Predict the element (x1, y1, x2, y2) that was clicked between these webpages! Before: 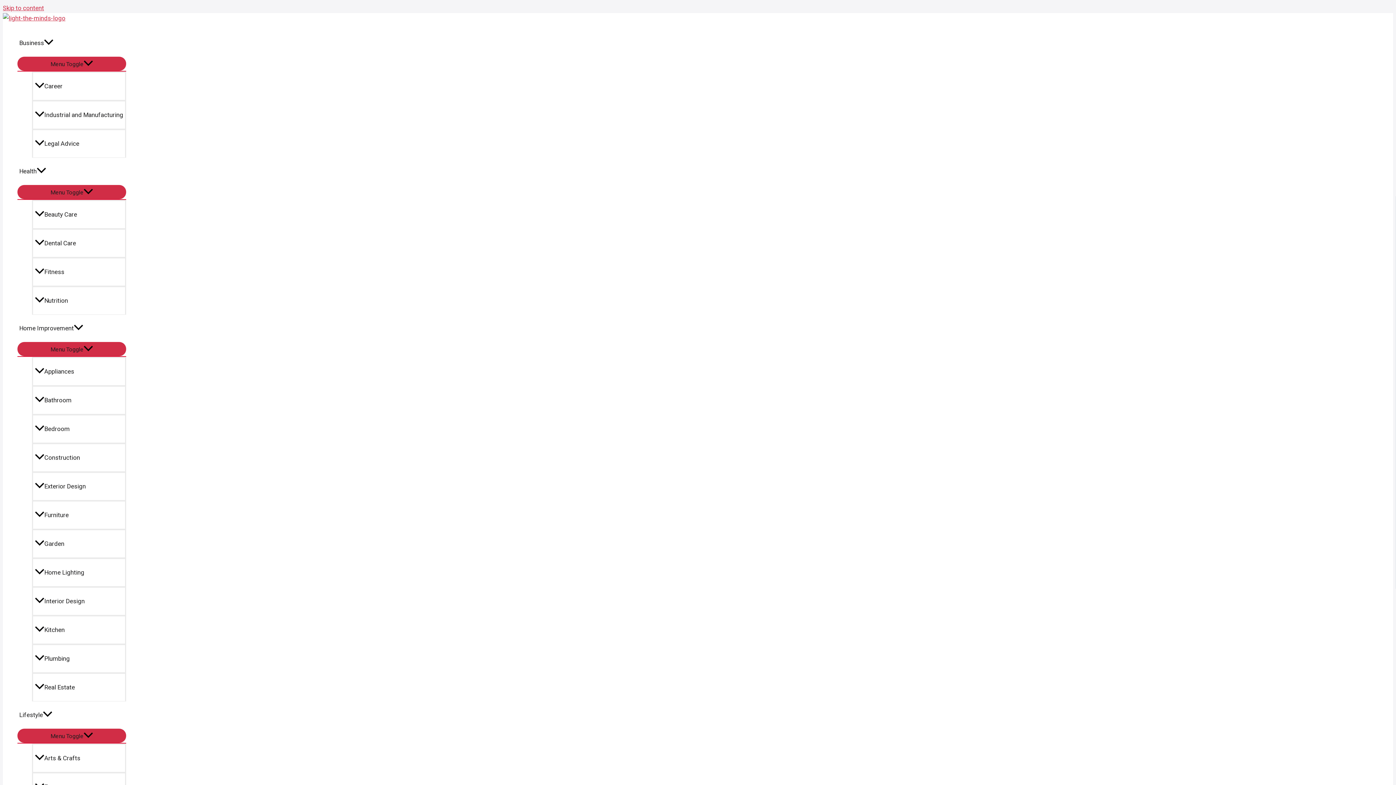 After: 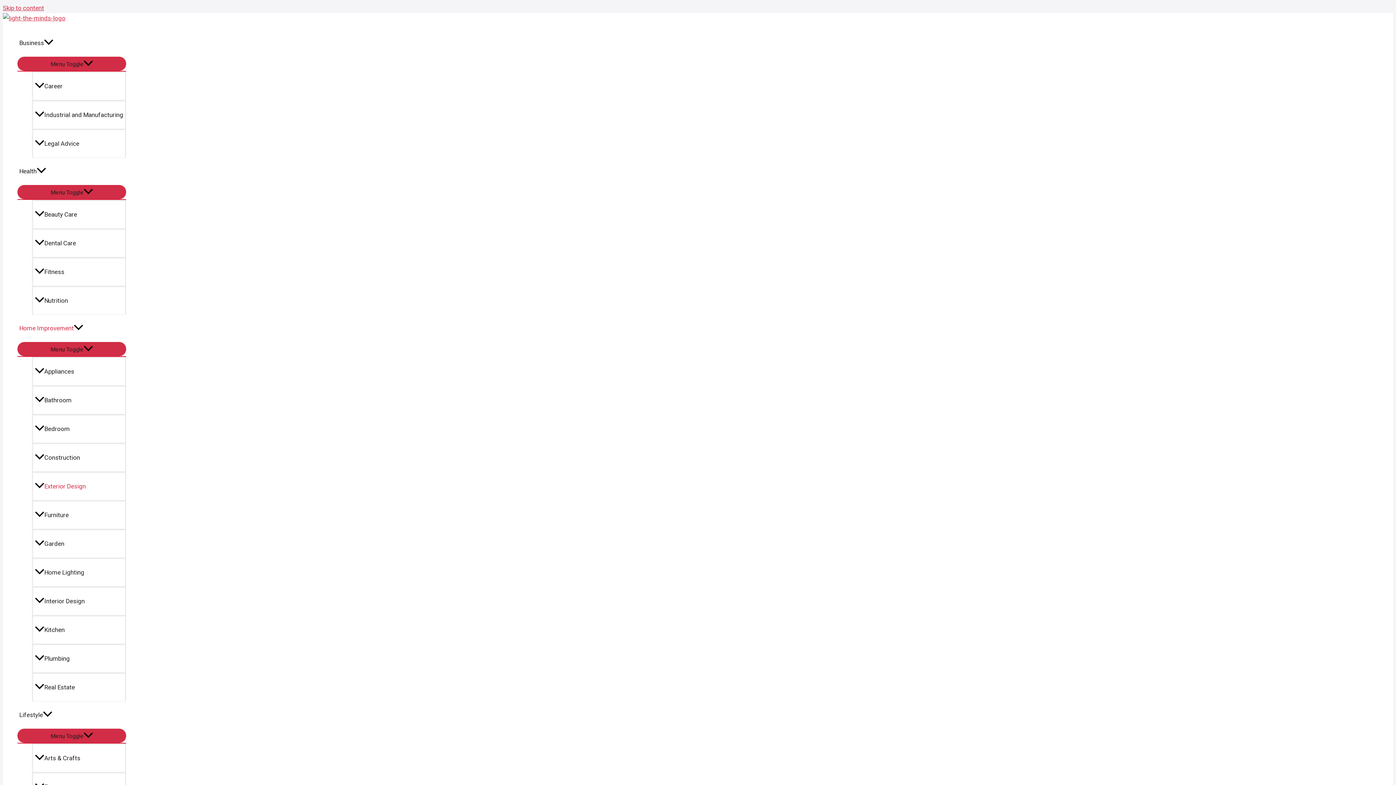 Action: label: Exterior Design bbox: (32, 472, 126, 500)